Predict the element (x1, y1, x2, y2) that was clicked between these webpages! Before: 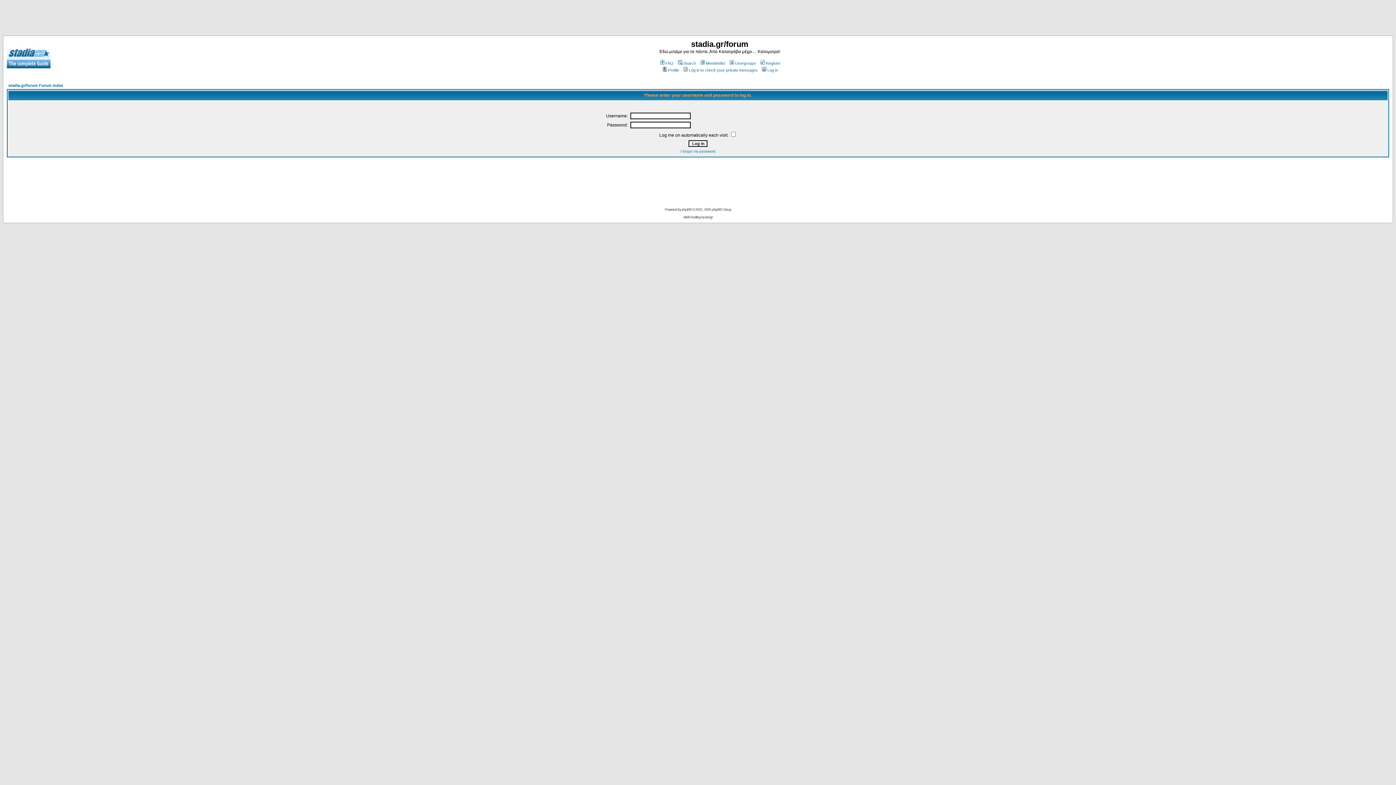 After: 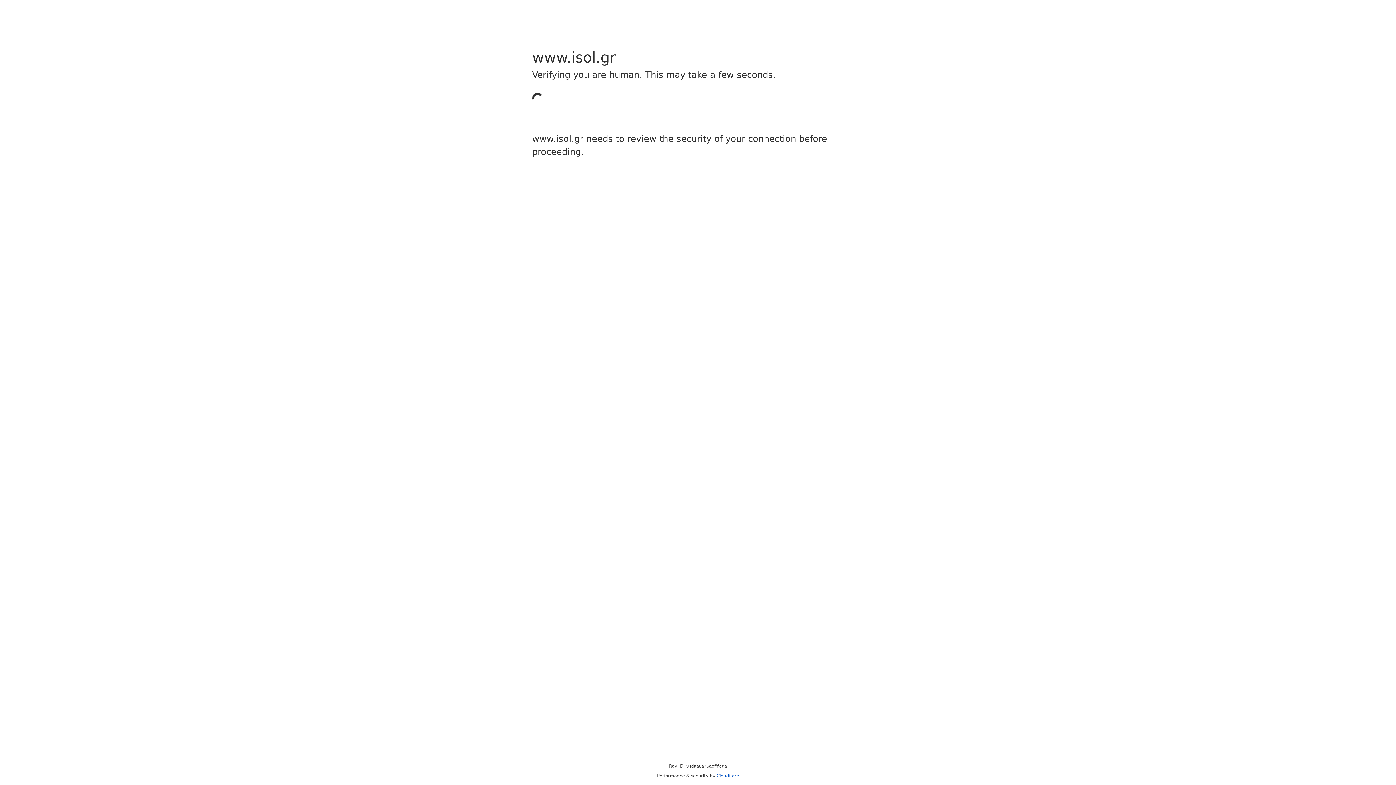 Action: label: isol.gr bbox: (705, 215, 712, 219)